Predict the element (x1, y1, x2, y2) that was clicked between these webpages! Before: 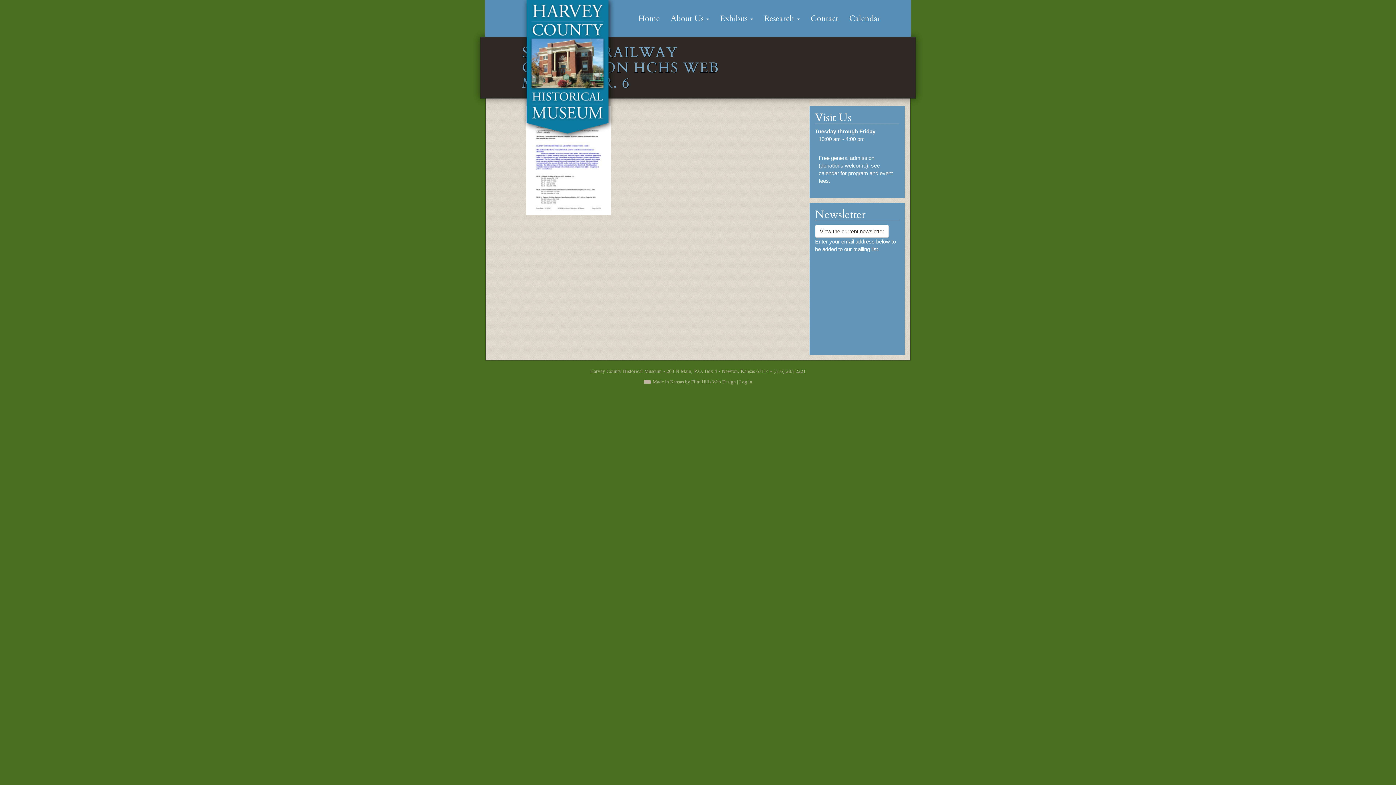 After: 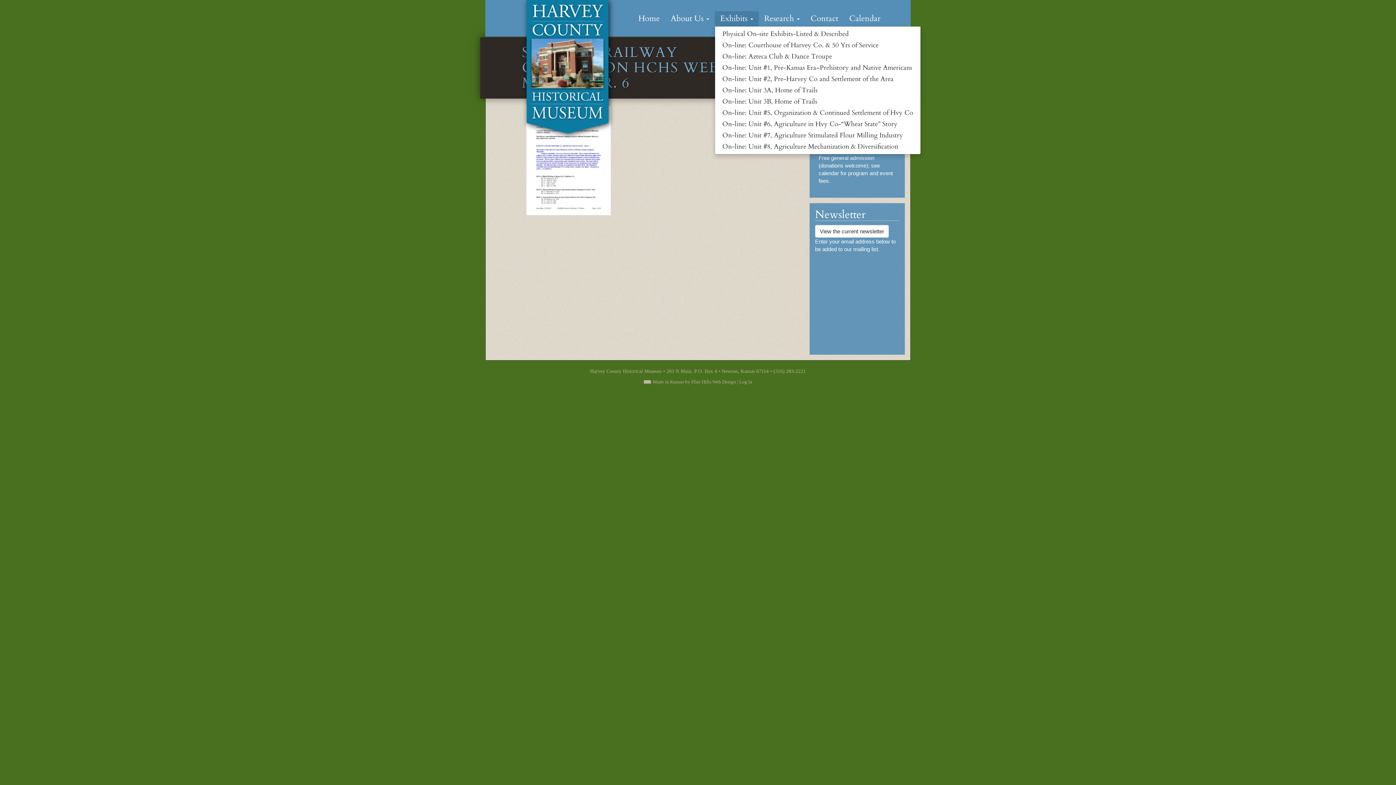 Action: label: Exhibits  bbox: (714, 11, 758, 26)